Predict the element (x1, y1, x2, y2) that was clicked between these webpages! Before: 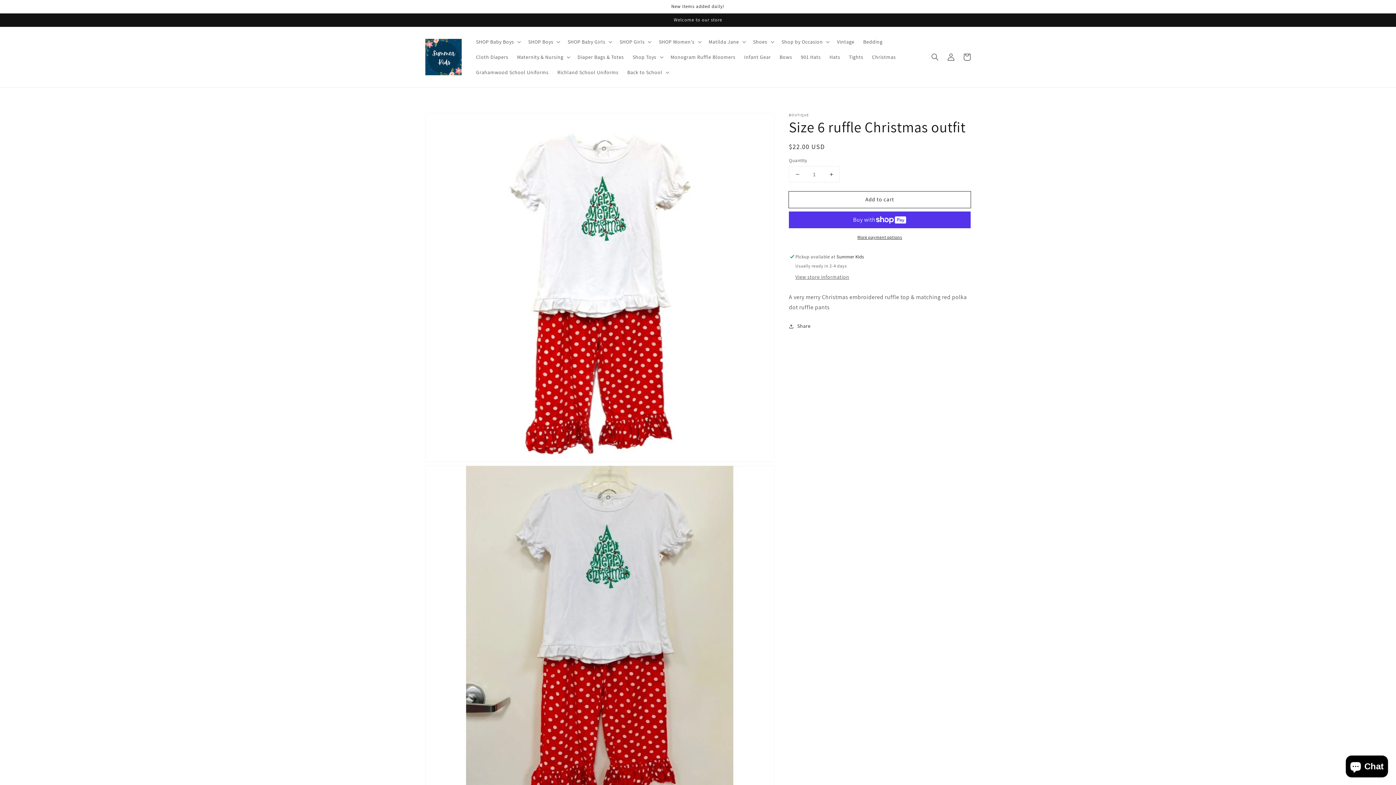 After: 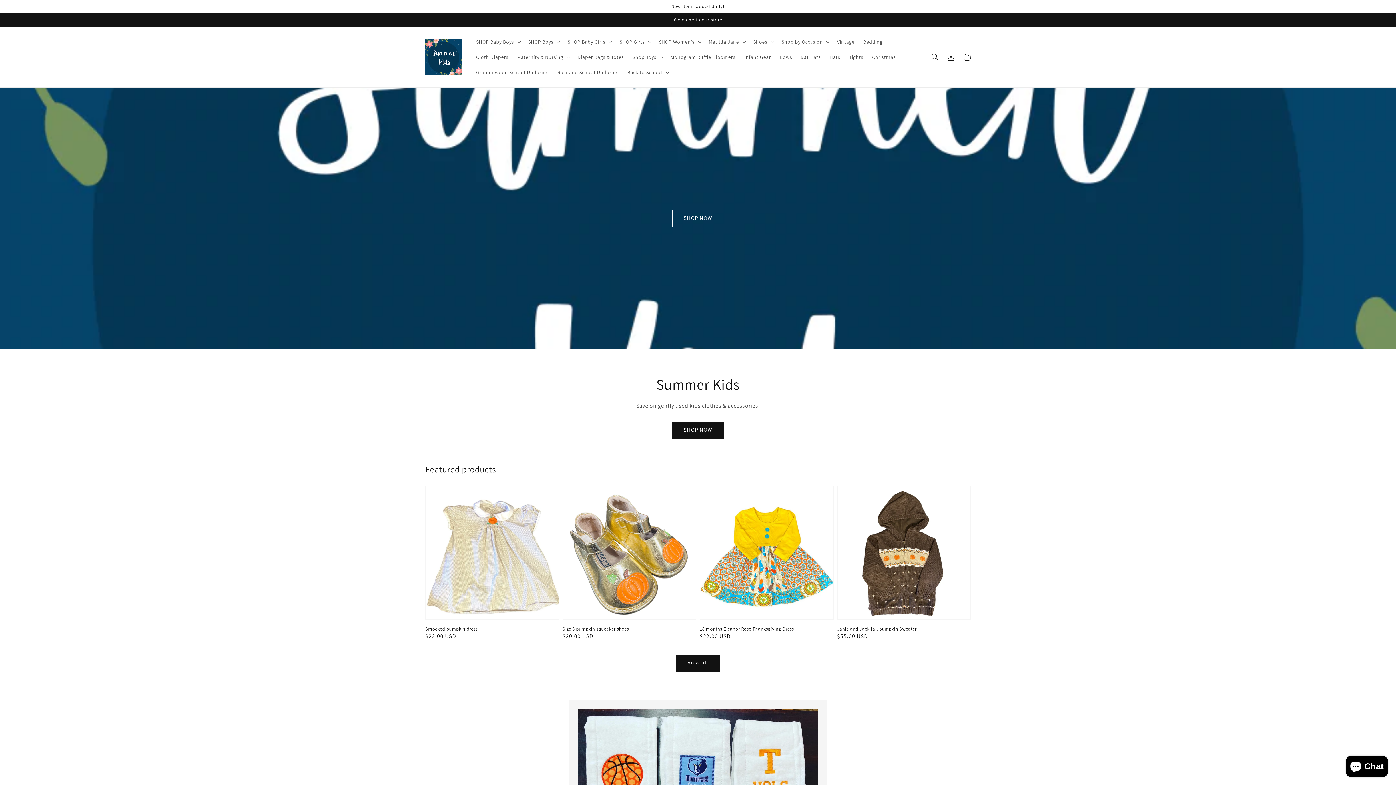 Action: bbox: (422, 36, 464, 78)